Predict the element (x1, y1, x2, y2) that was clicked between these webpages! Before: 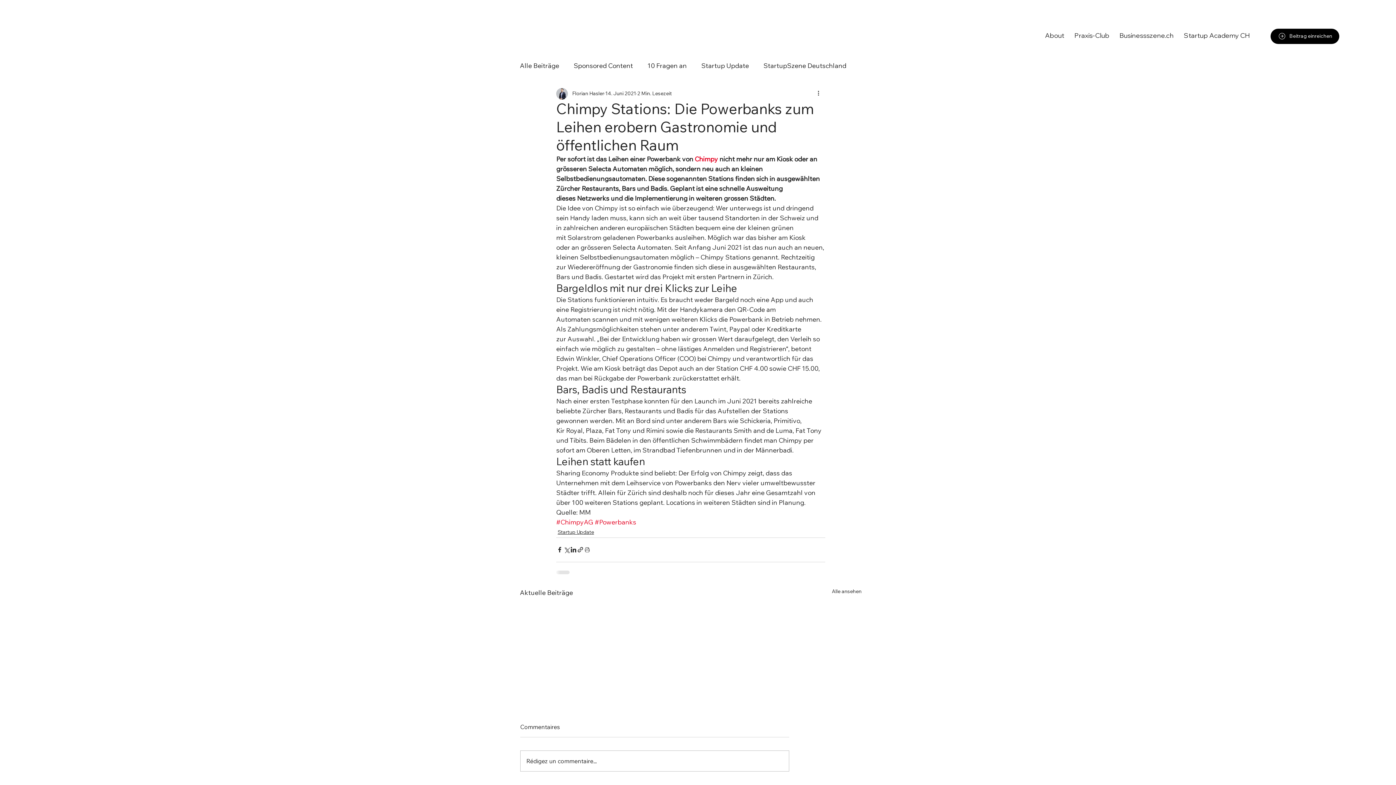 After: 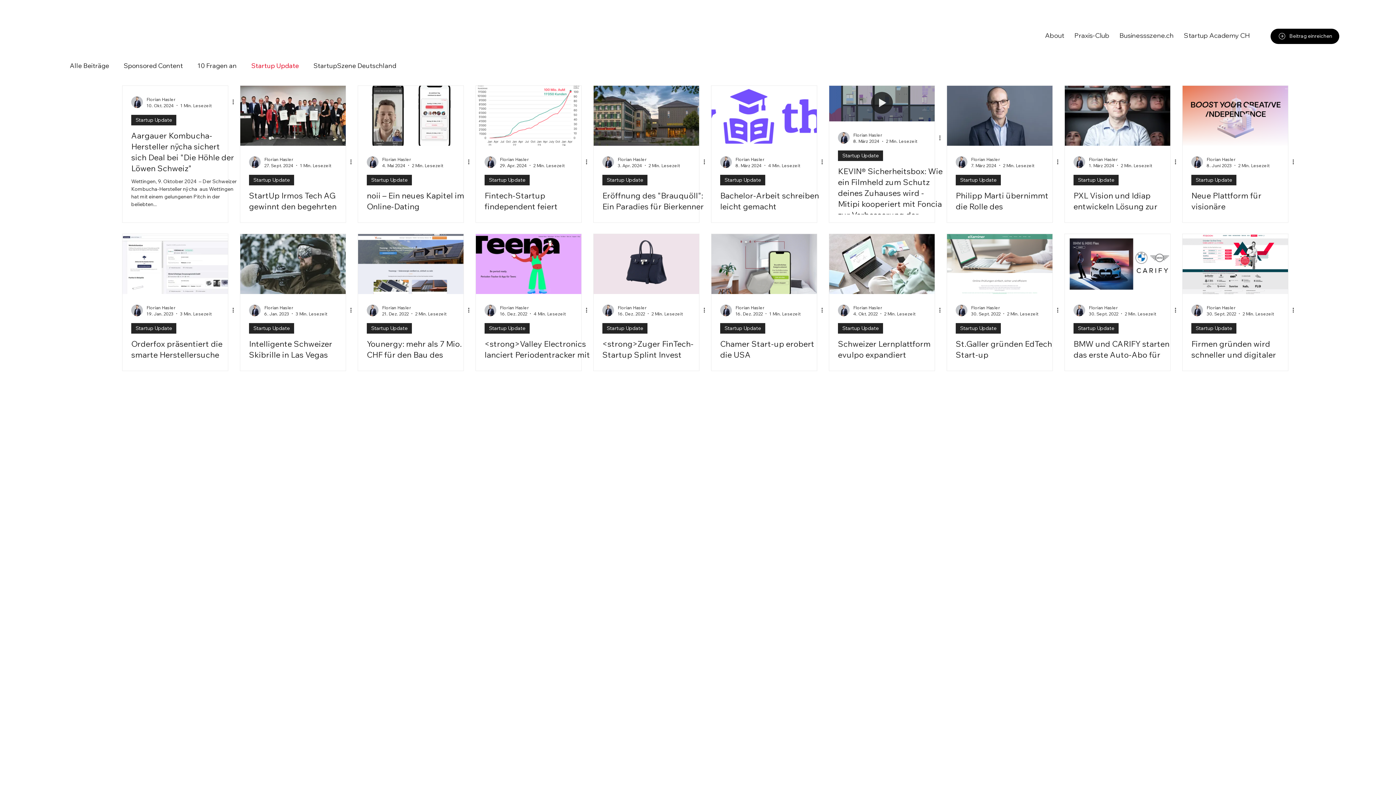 Action: label: Startup Update bbox: (557, 528, 594, 536)